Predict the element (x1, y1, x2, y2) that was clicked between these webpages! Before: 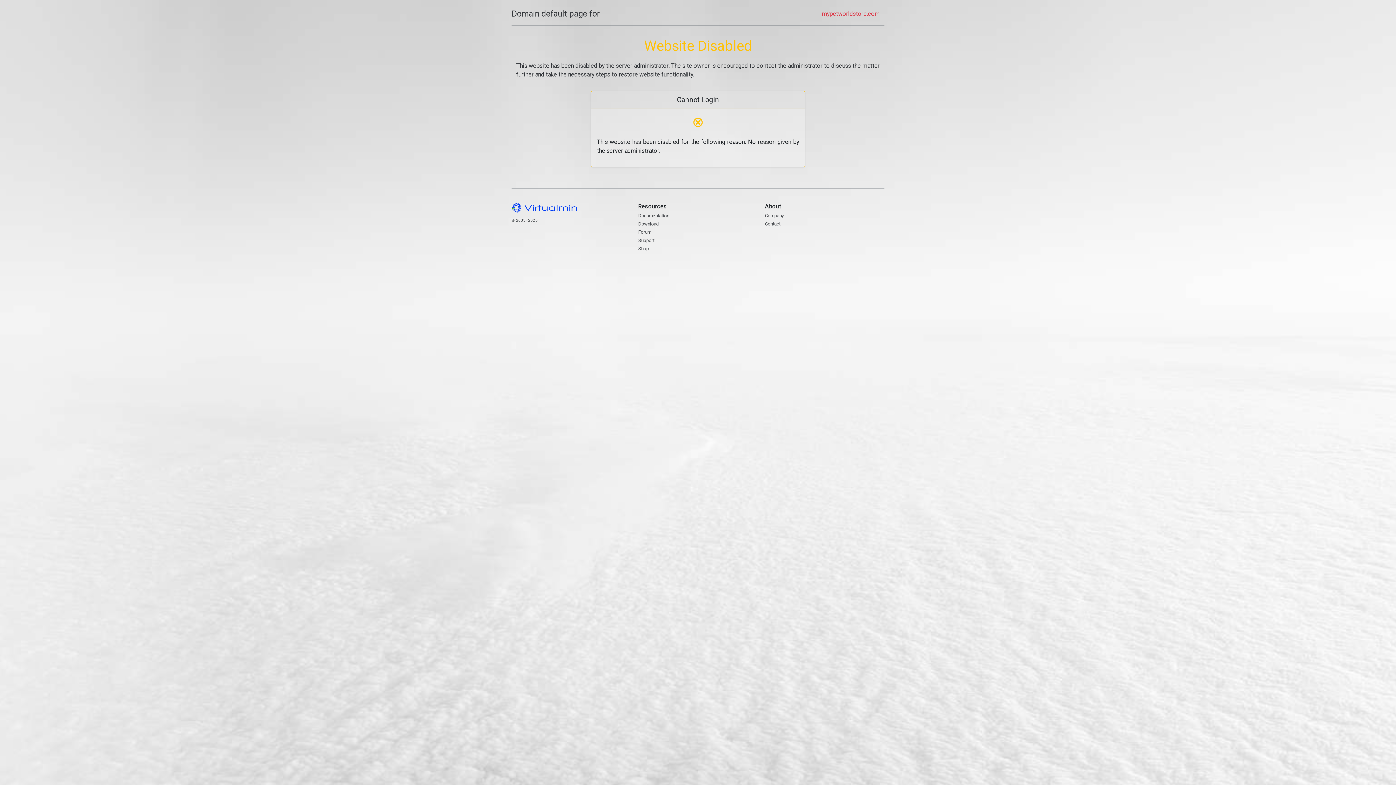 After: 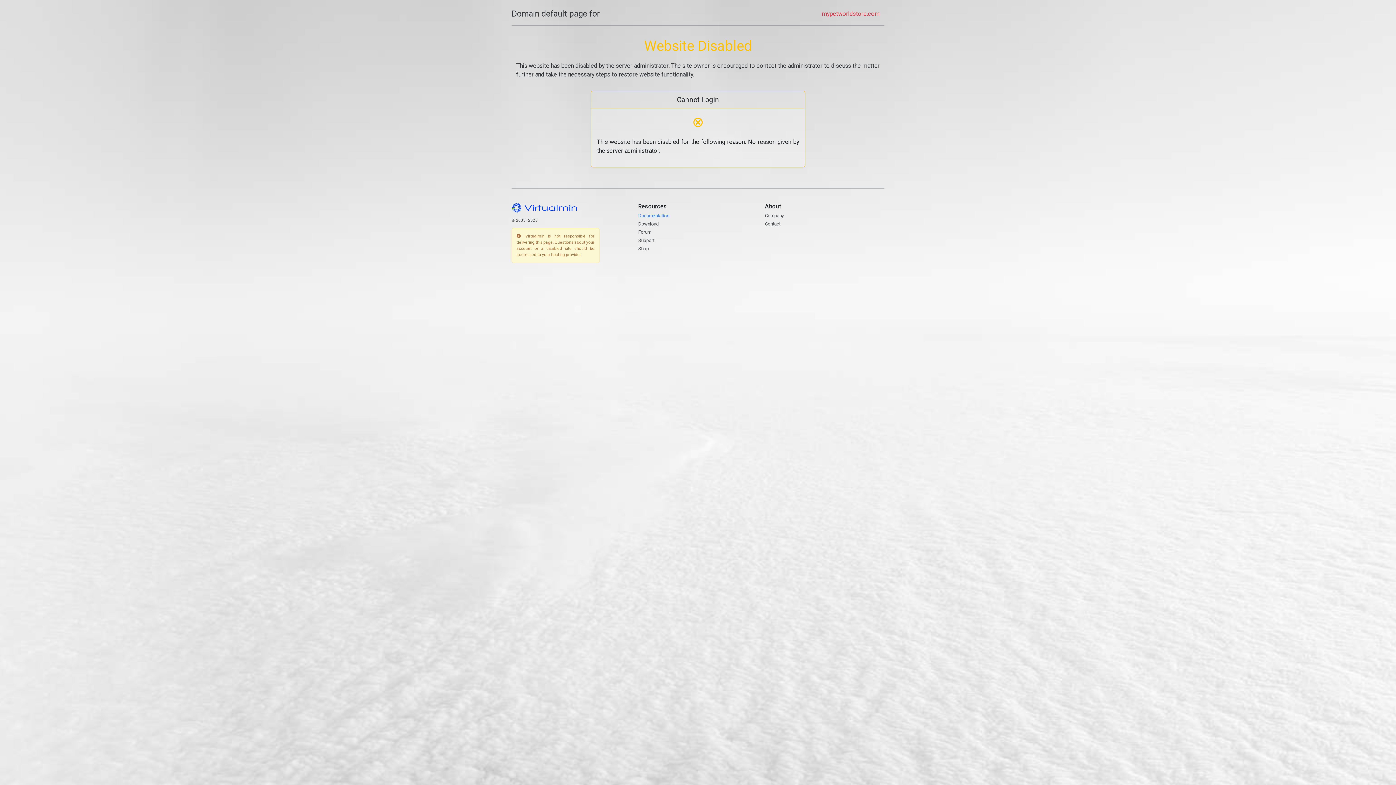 Action: label: Documentation bbox: (638, 212, 669, 218)